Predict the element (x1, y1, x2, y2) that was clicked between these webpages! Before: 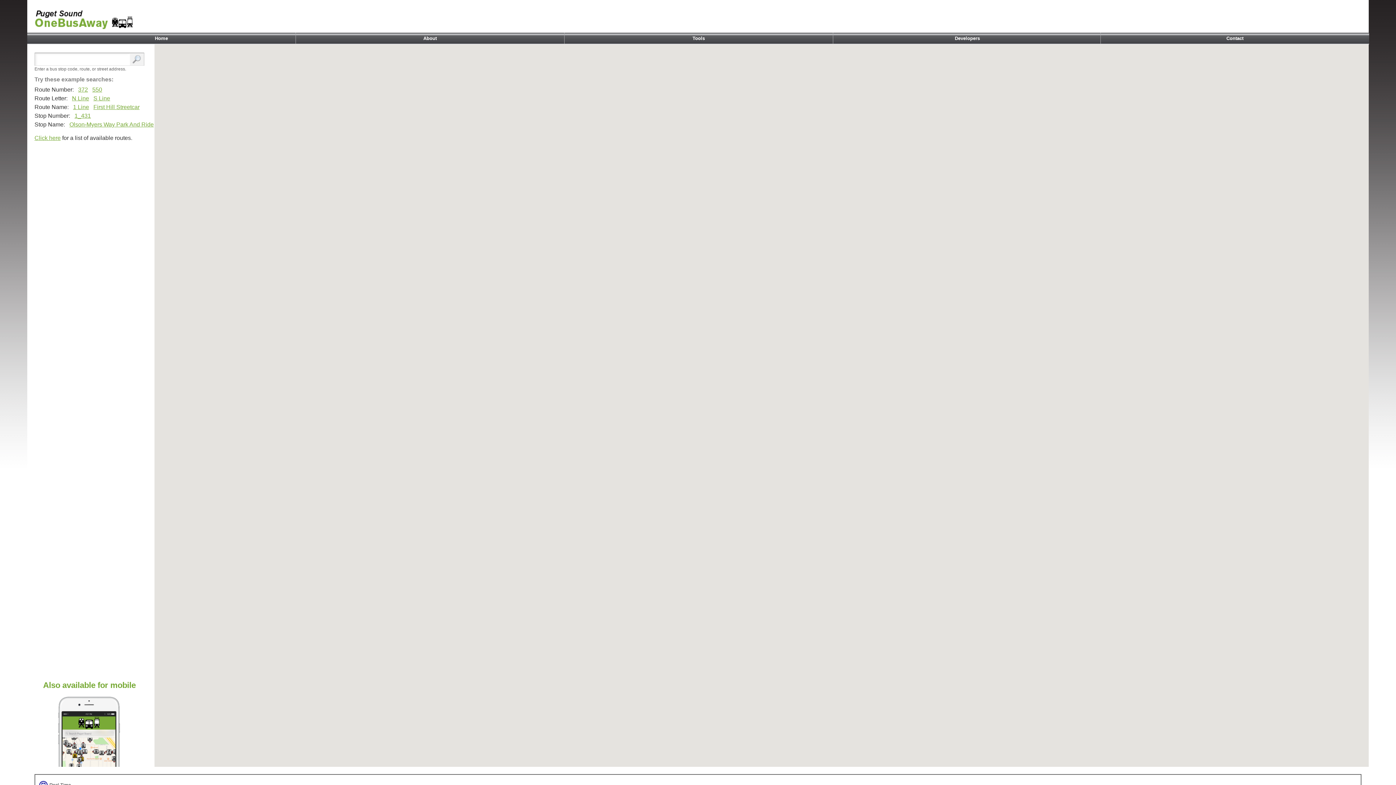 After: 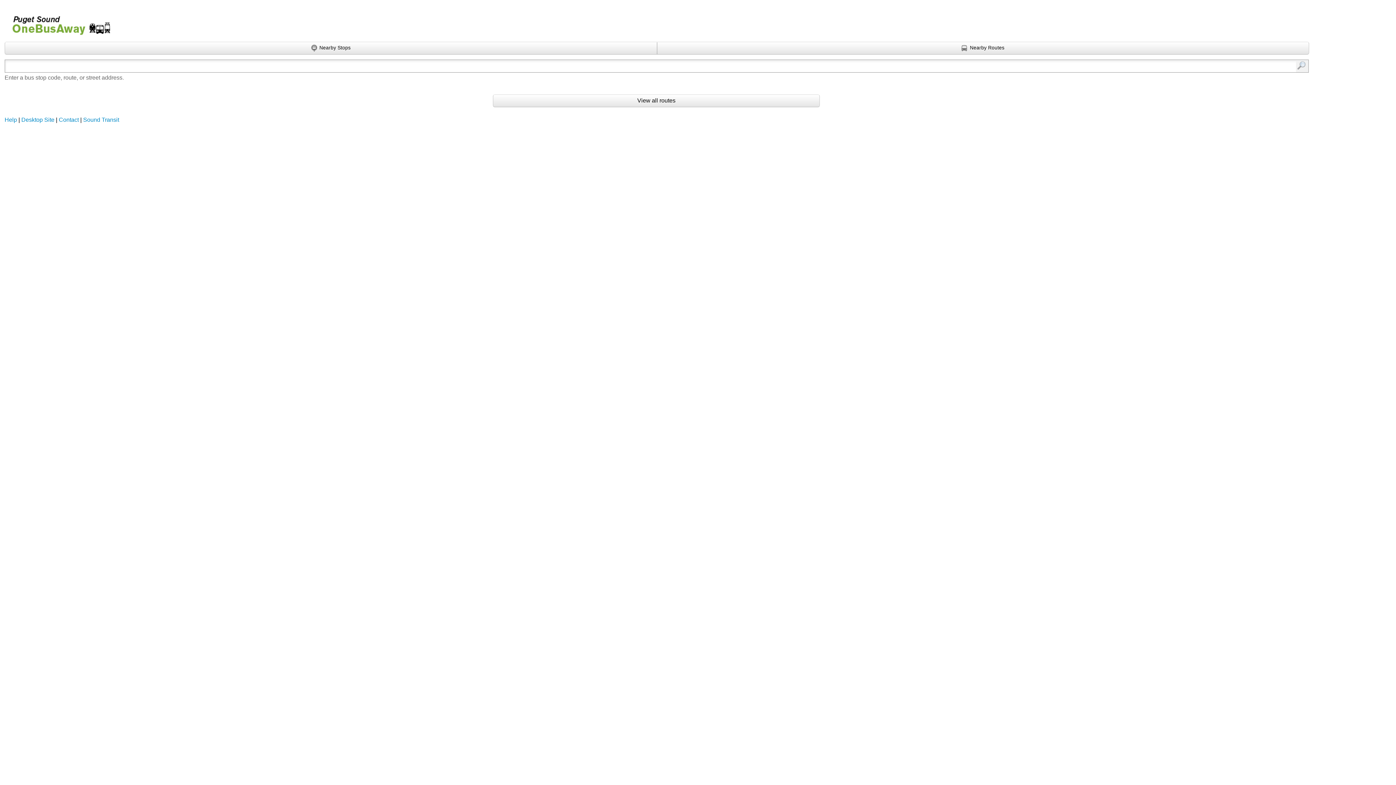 Action: bbox: (34, 677, 154, 767) label: Also available for mobile